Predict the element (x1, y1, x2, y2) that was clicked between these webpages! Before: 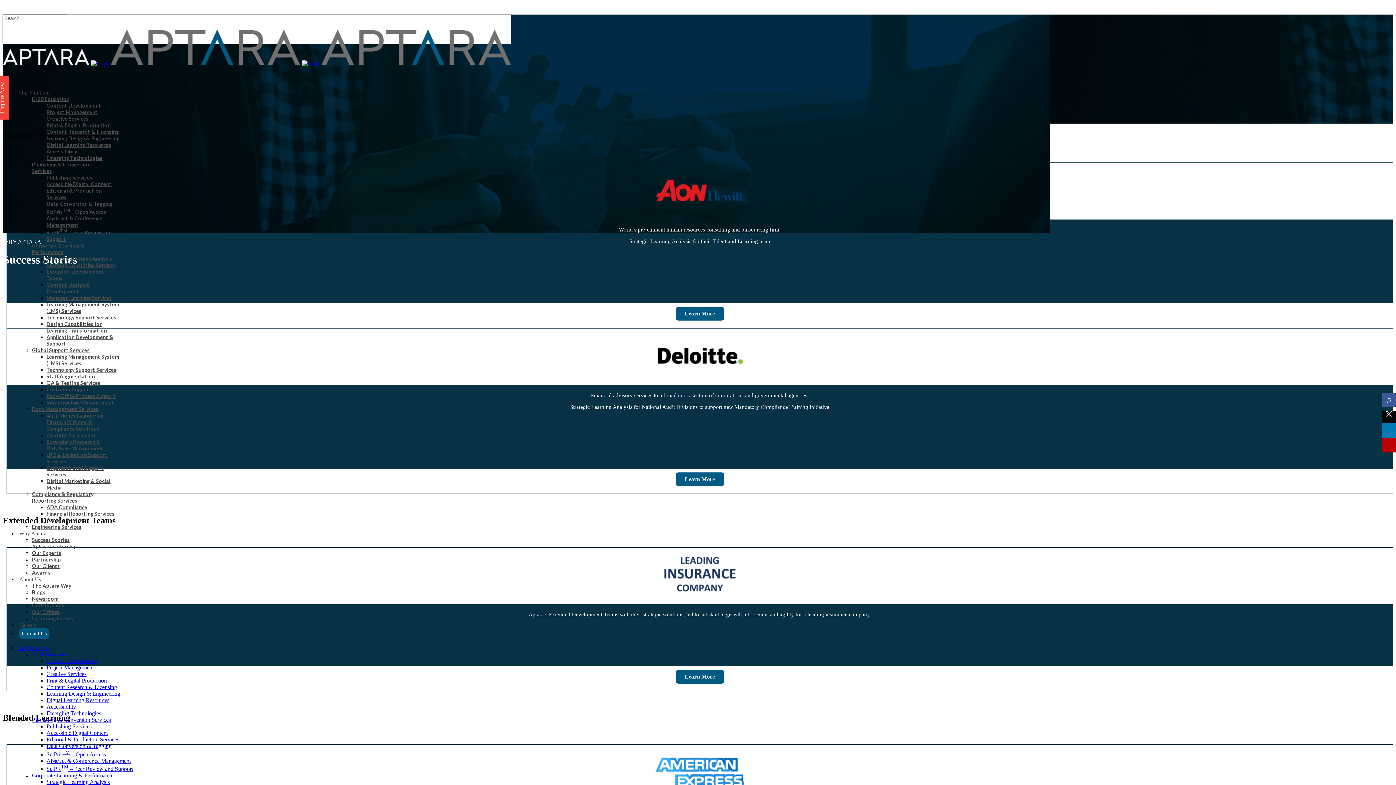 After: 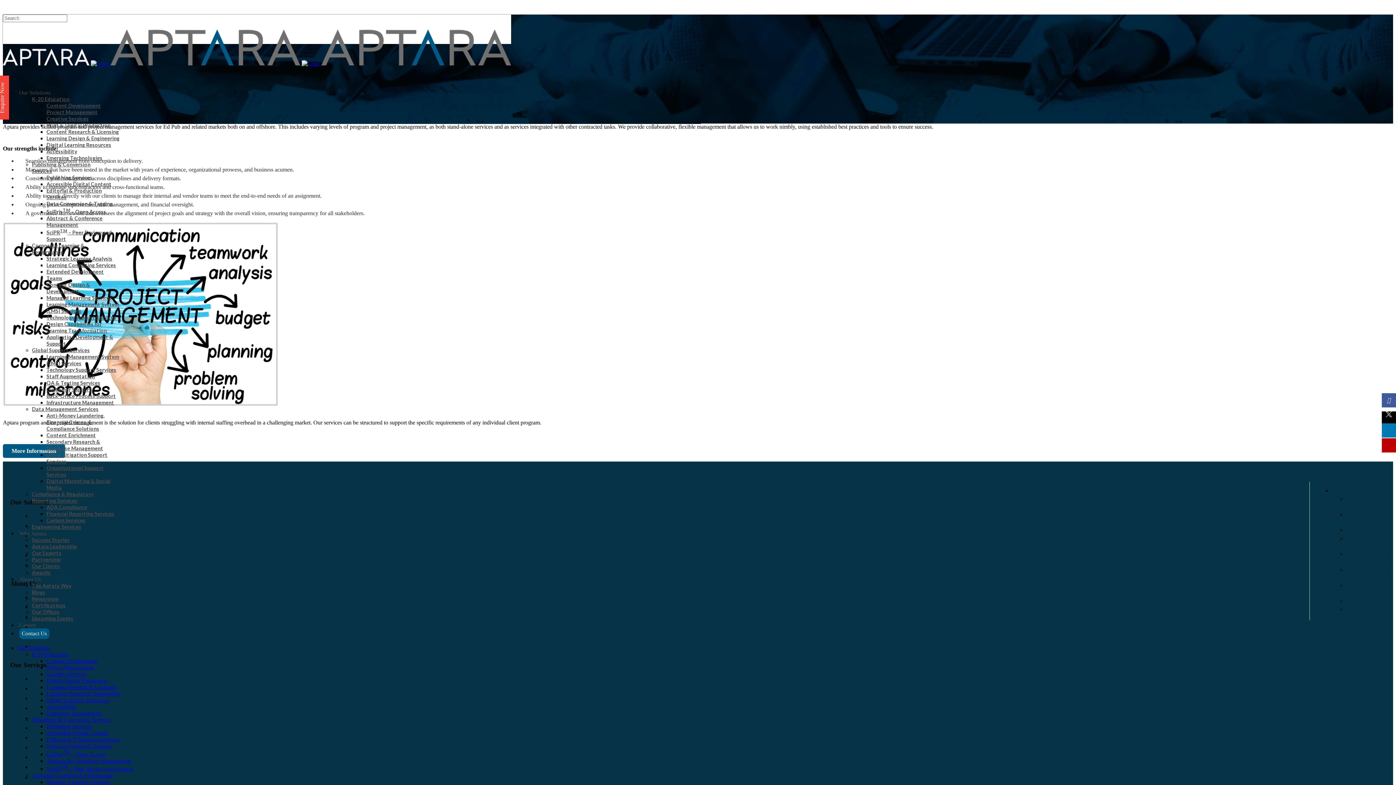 Action: bbox: (46, 664, 93, 671) label: Project Management